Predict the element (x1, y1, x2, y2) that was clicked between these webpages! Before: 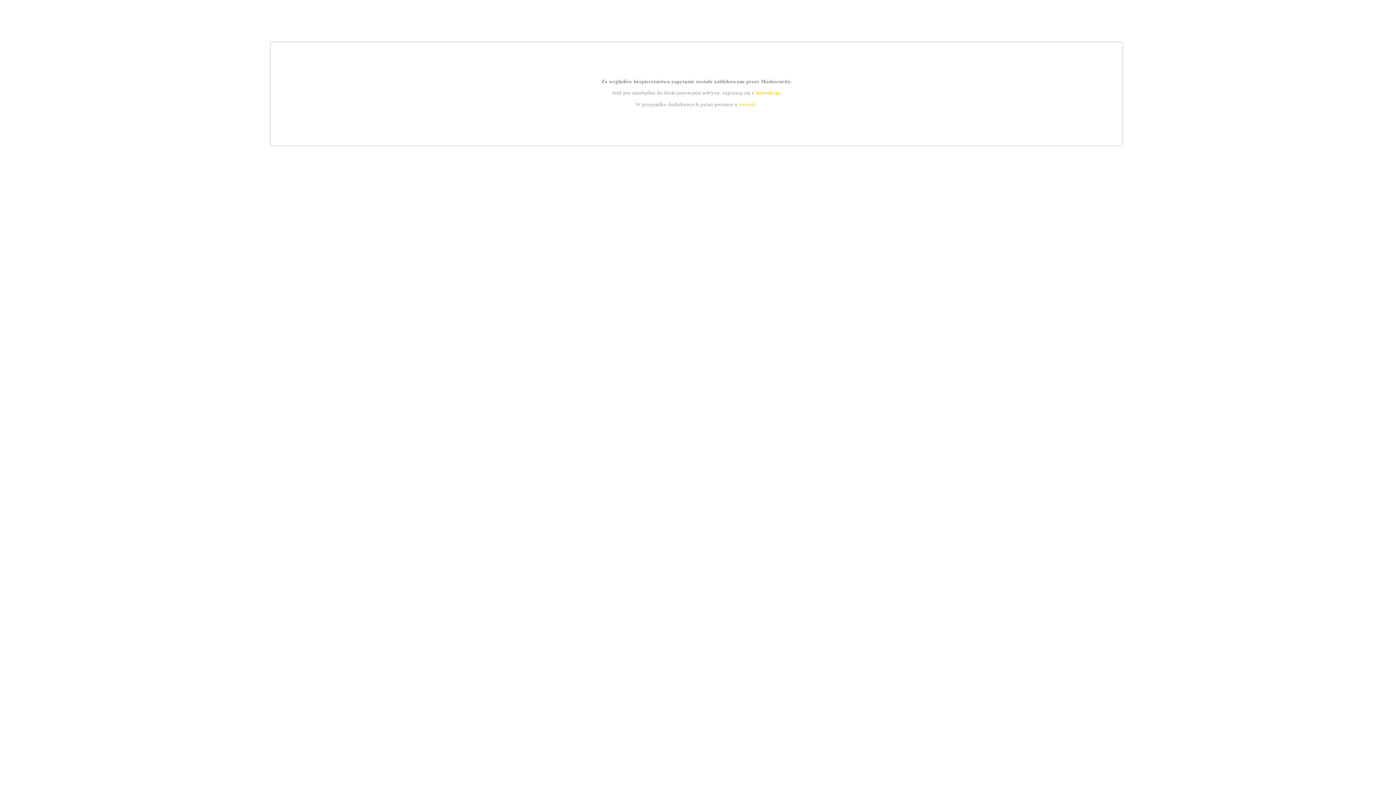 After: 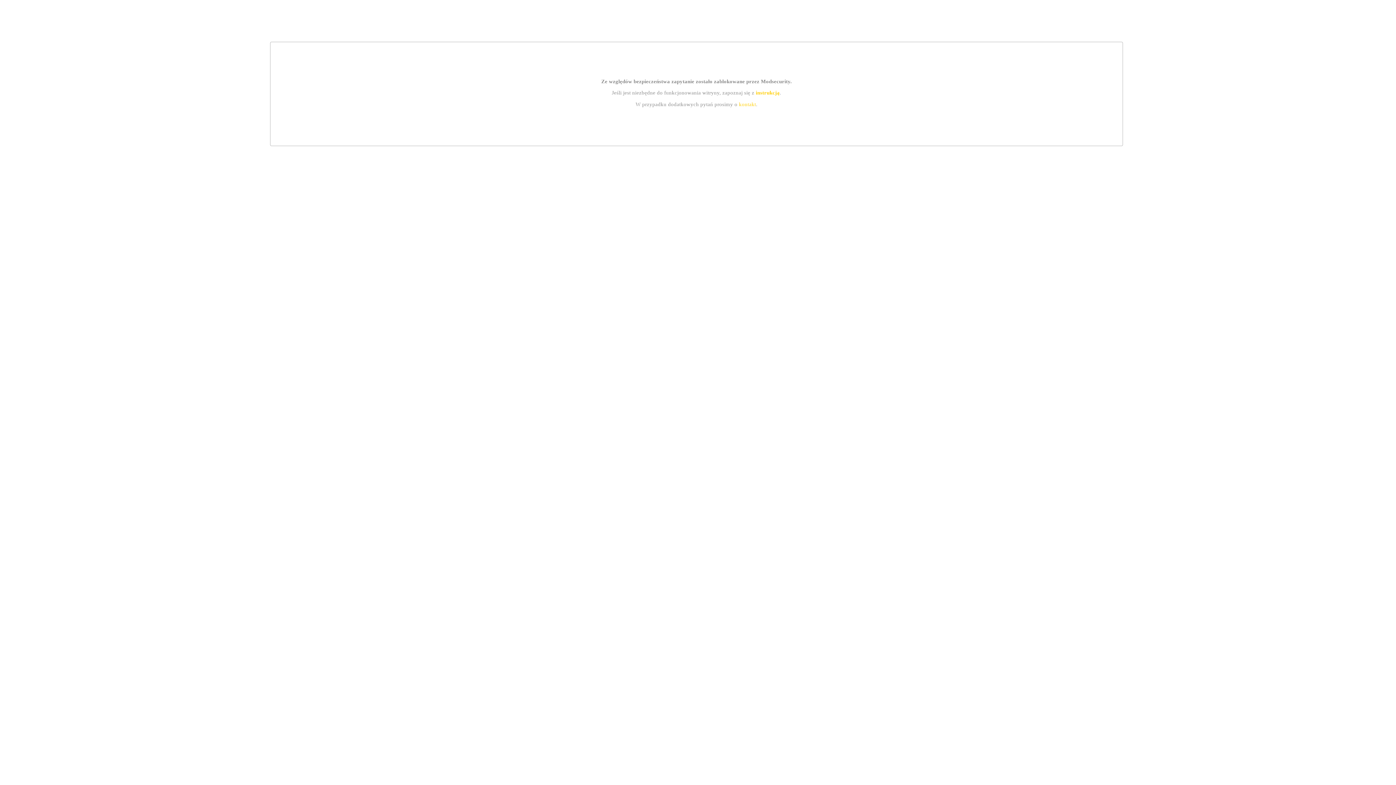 Action: label: kontakt bbox: (739, 101, 756, 107)